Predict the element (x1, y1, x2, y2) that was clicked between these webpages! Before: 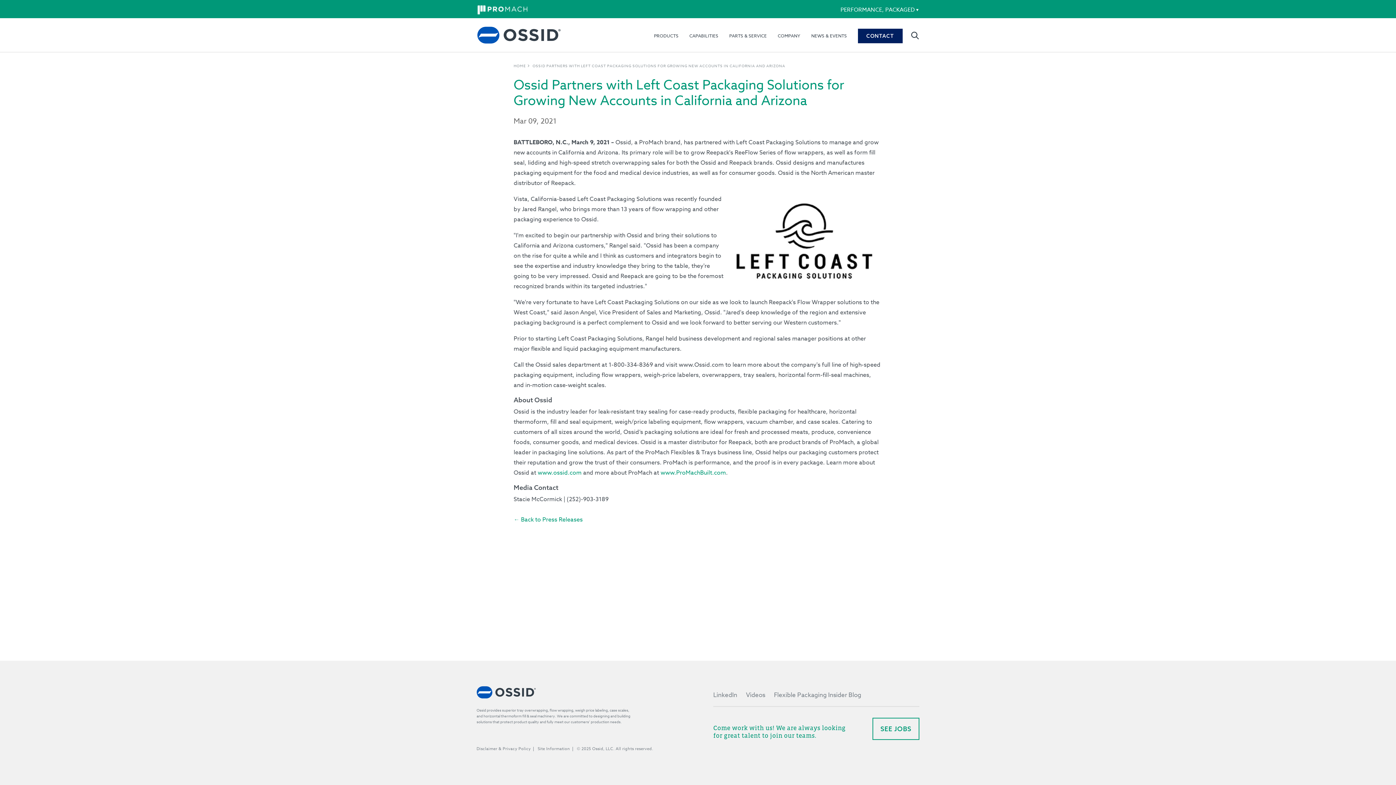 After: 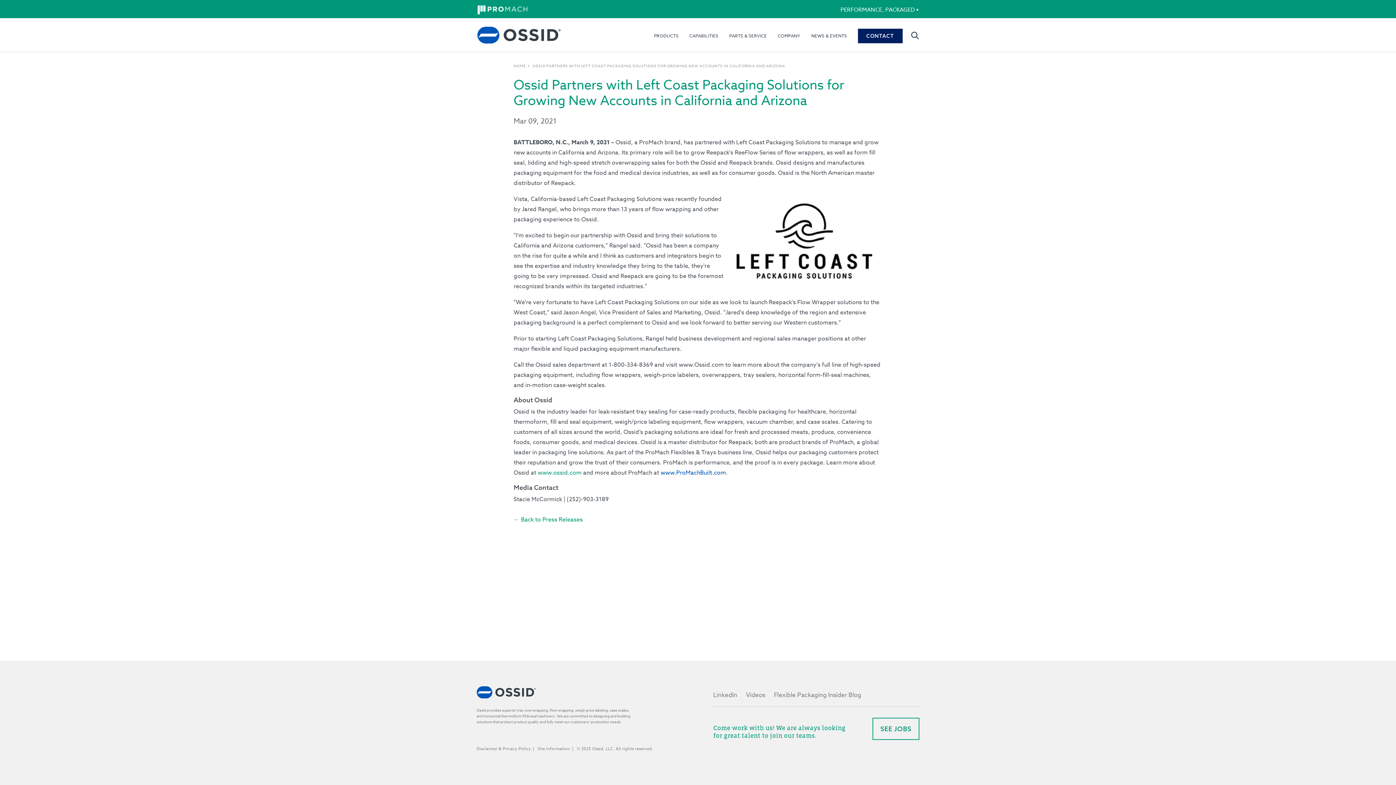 Action: bbox: (660, 468, 726, 477) label: www.ProMachBuilt.com